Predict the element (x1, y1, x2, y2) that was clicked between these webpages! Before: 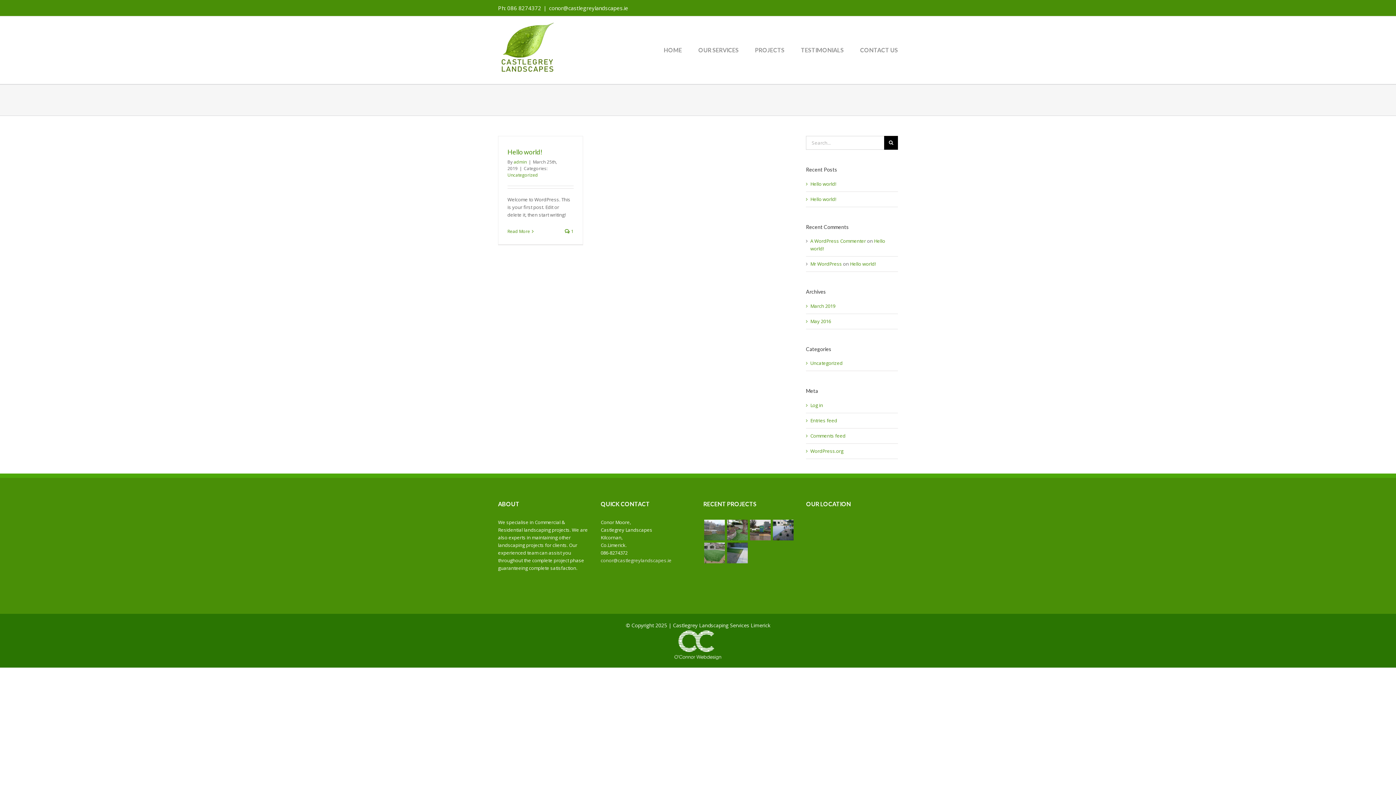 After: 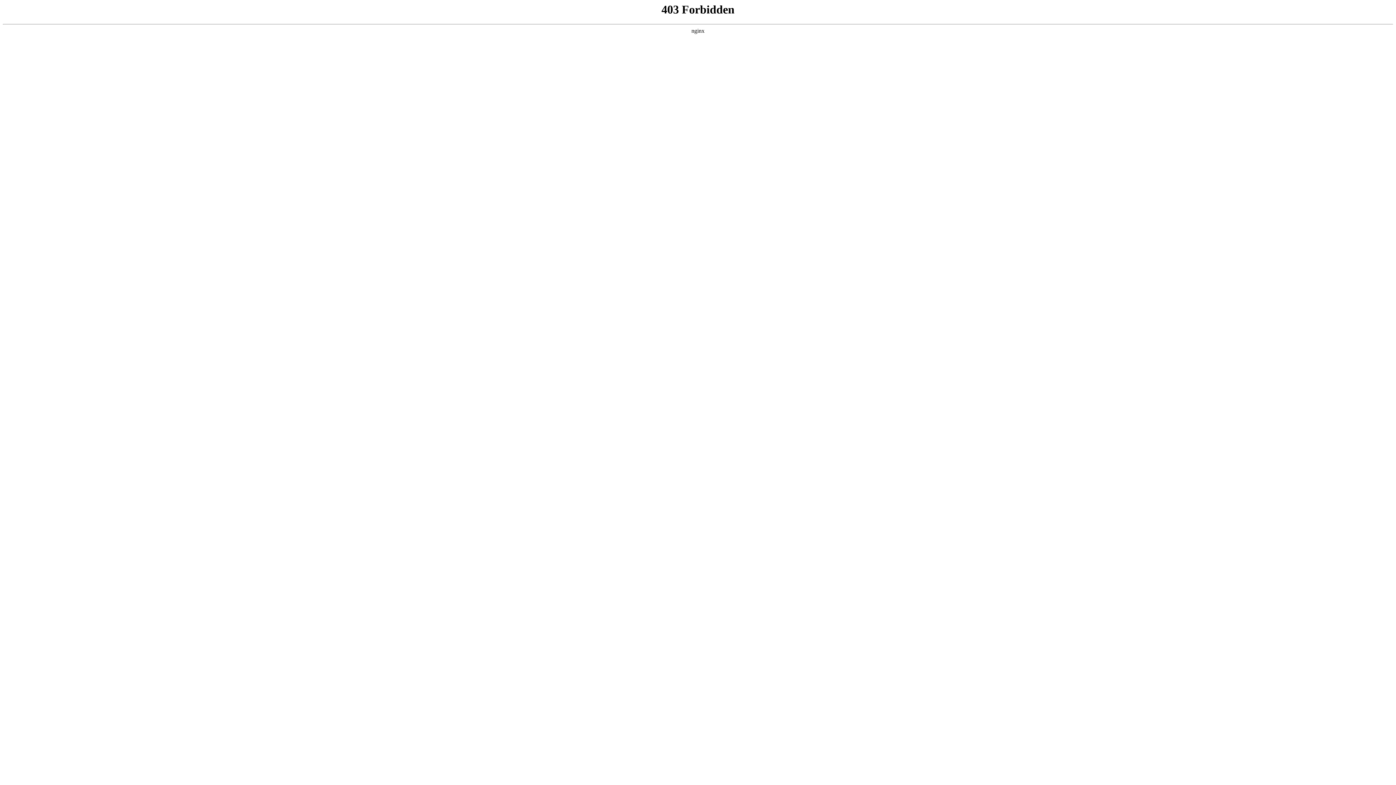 Action: label: WordPress.org bbox: (810, 448, 843, 454)